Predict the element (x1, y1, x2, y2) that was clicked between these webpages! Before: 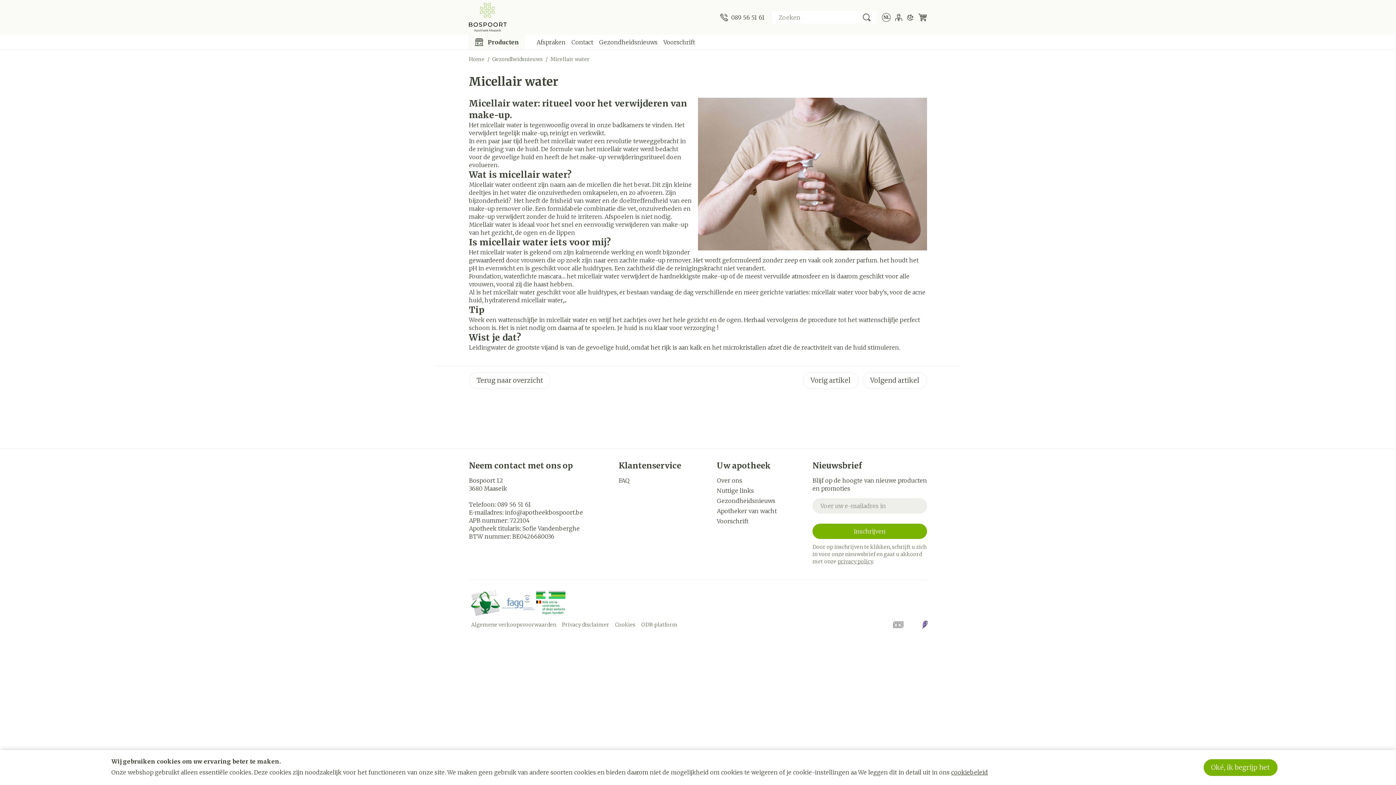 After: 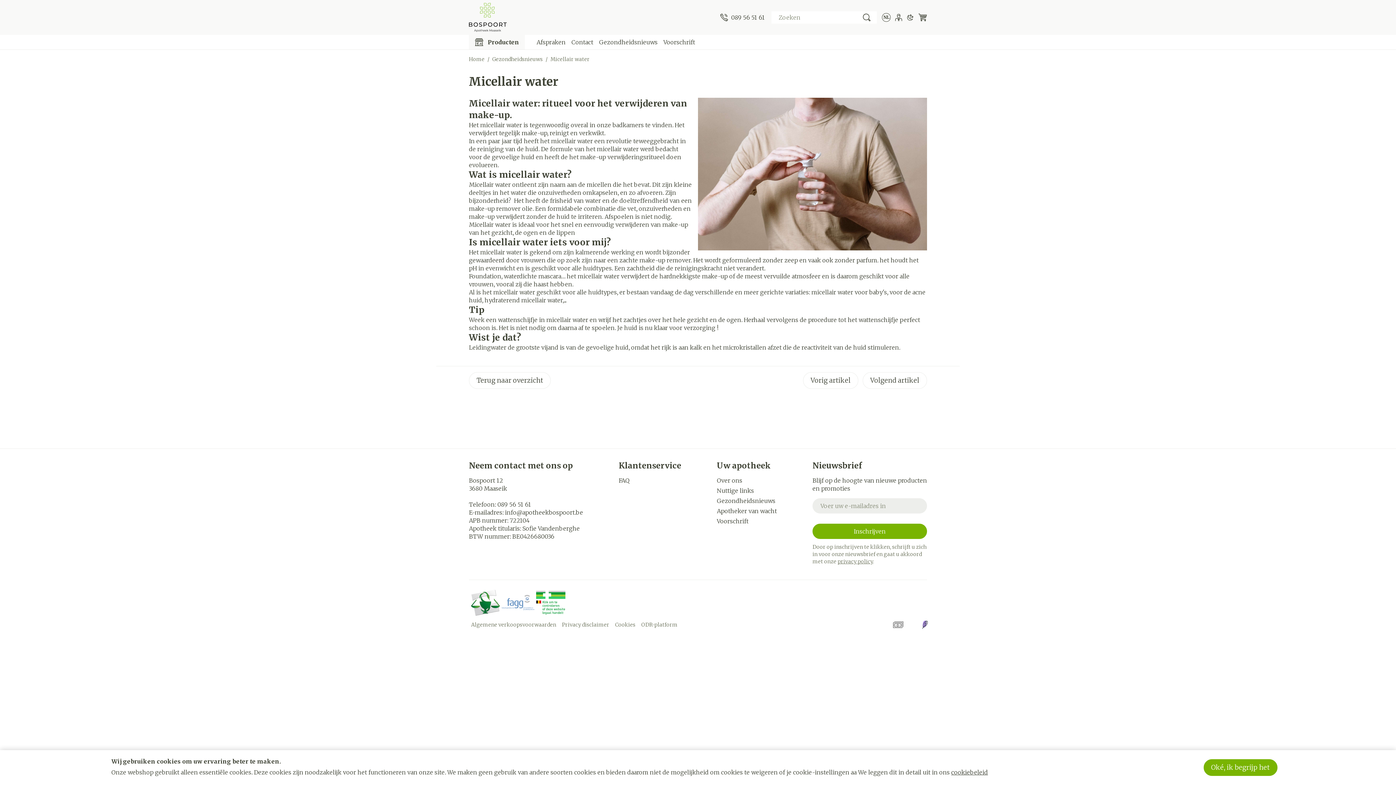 Action: bbox: (501, 595, 534, 610)